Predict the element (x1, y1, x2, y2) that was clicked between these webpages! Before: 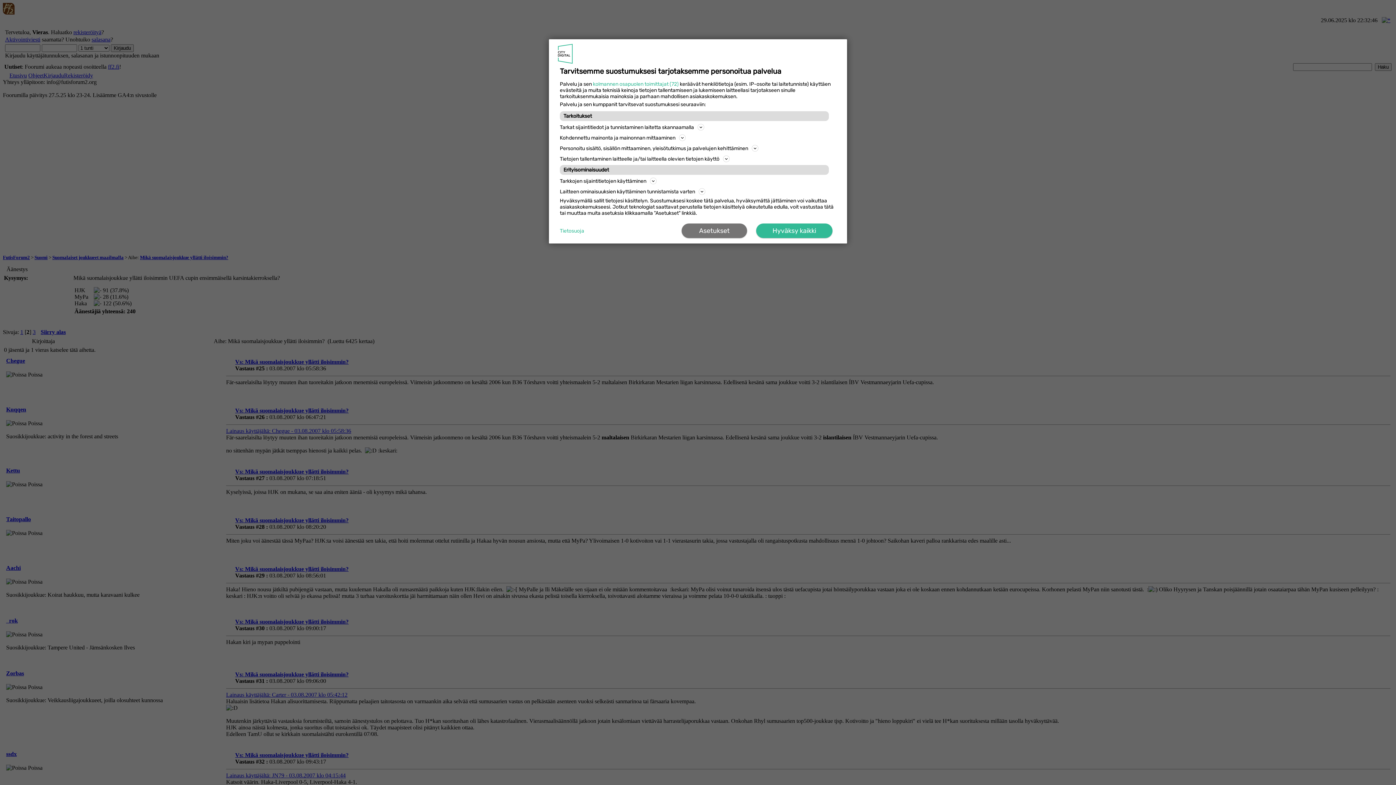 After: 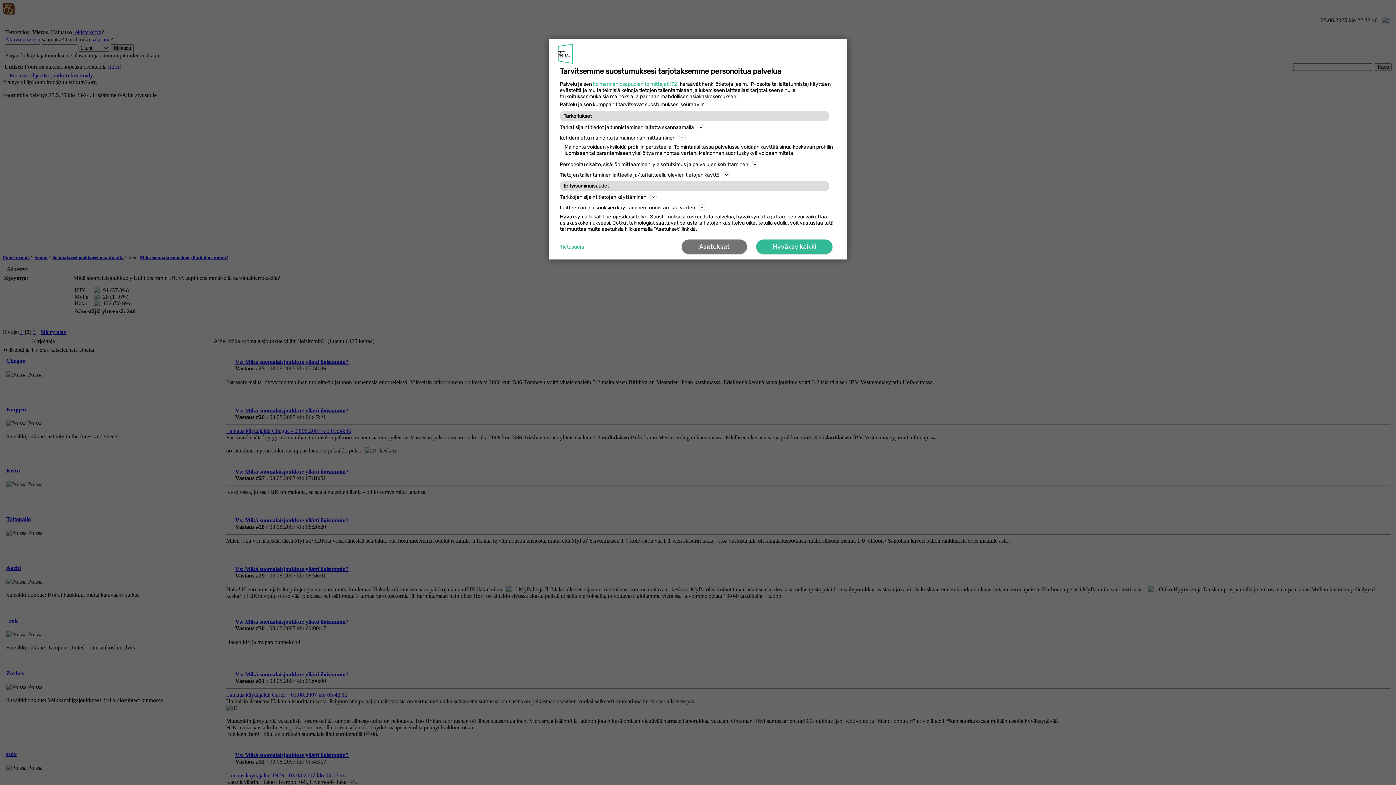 Action: bbox: (560, 133, 836, 142) label: Kohdennettu mainonta ja mainonnan mittaaminen